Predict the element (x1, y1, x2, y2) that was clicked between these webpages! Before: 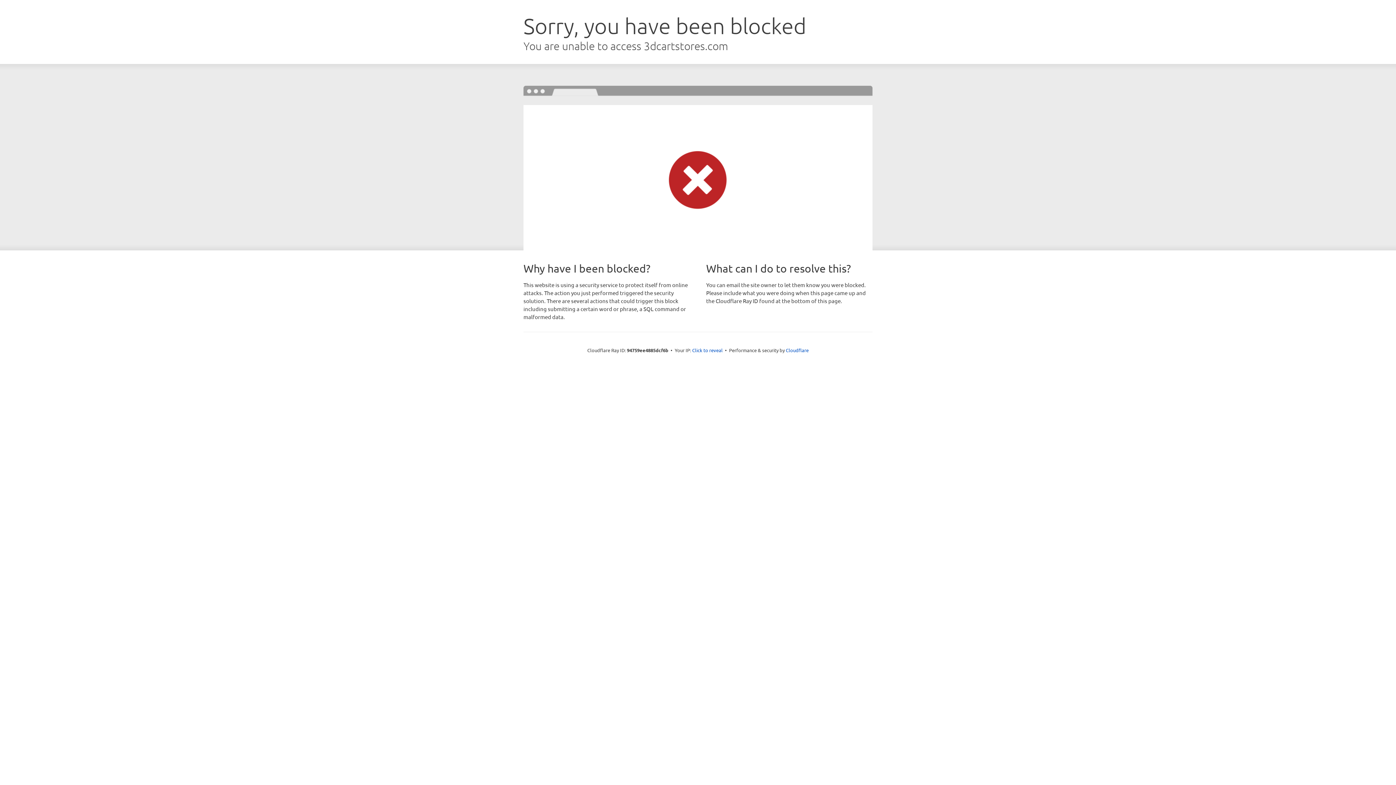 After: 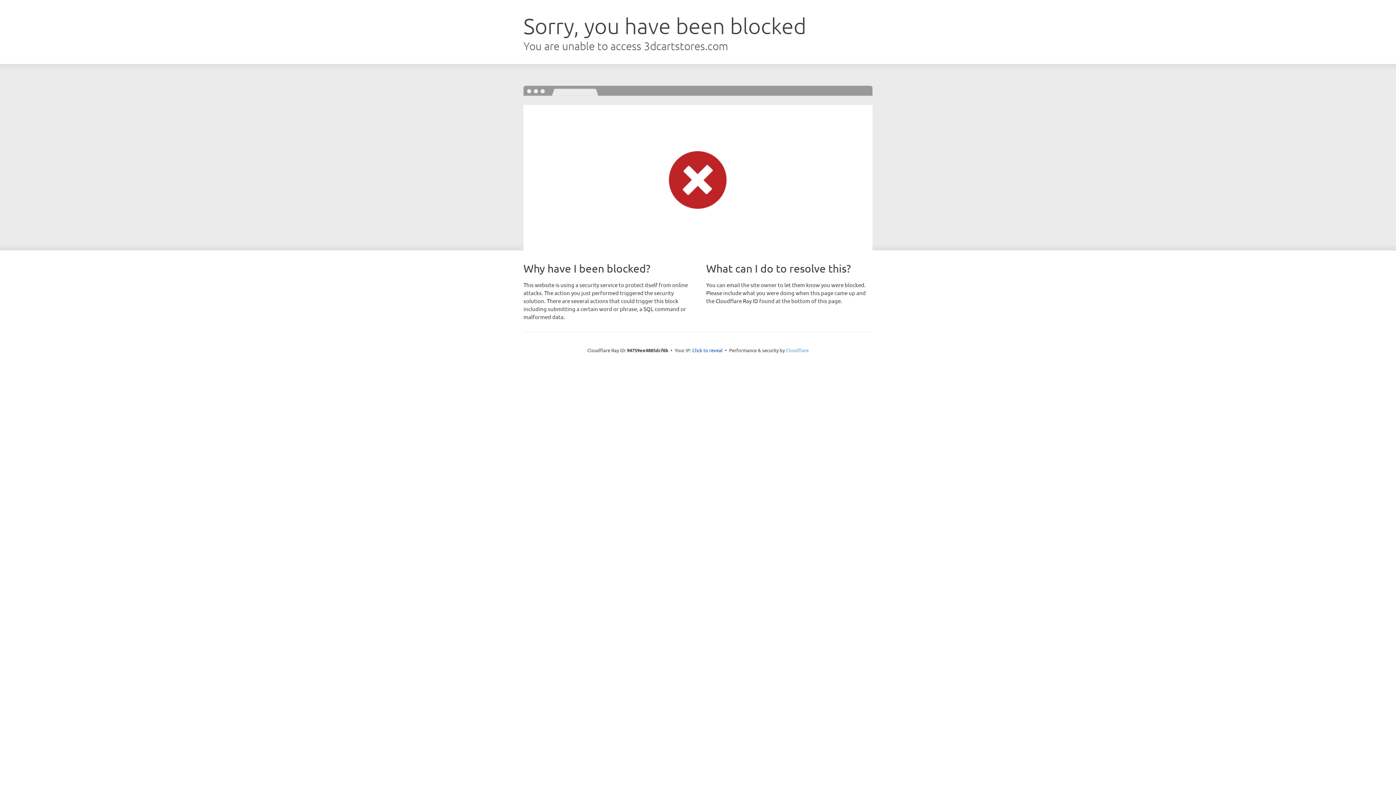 Action: label: Cloudflare bbox: (786, 347, 808, 353)